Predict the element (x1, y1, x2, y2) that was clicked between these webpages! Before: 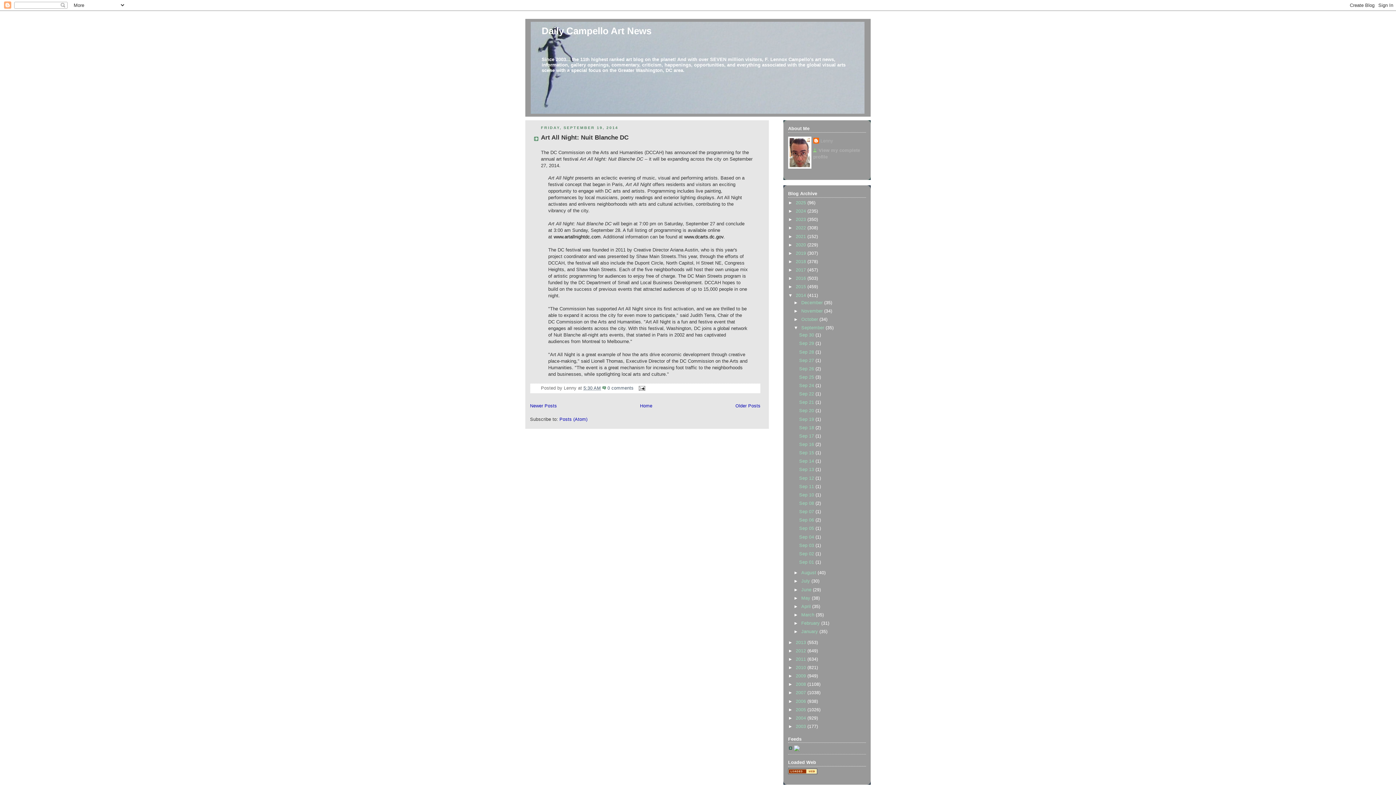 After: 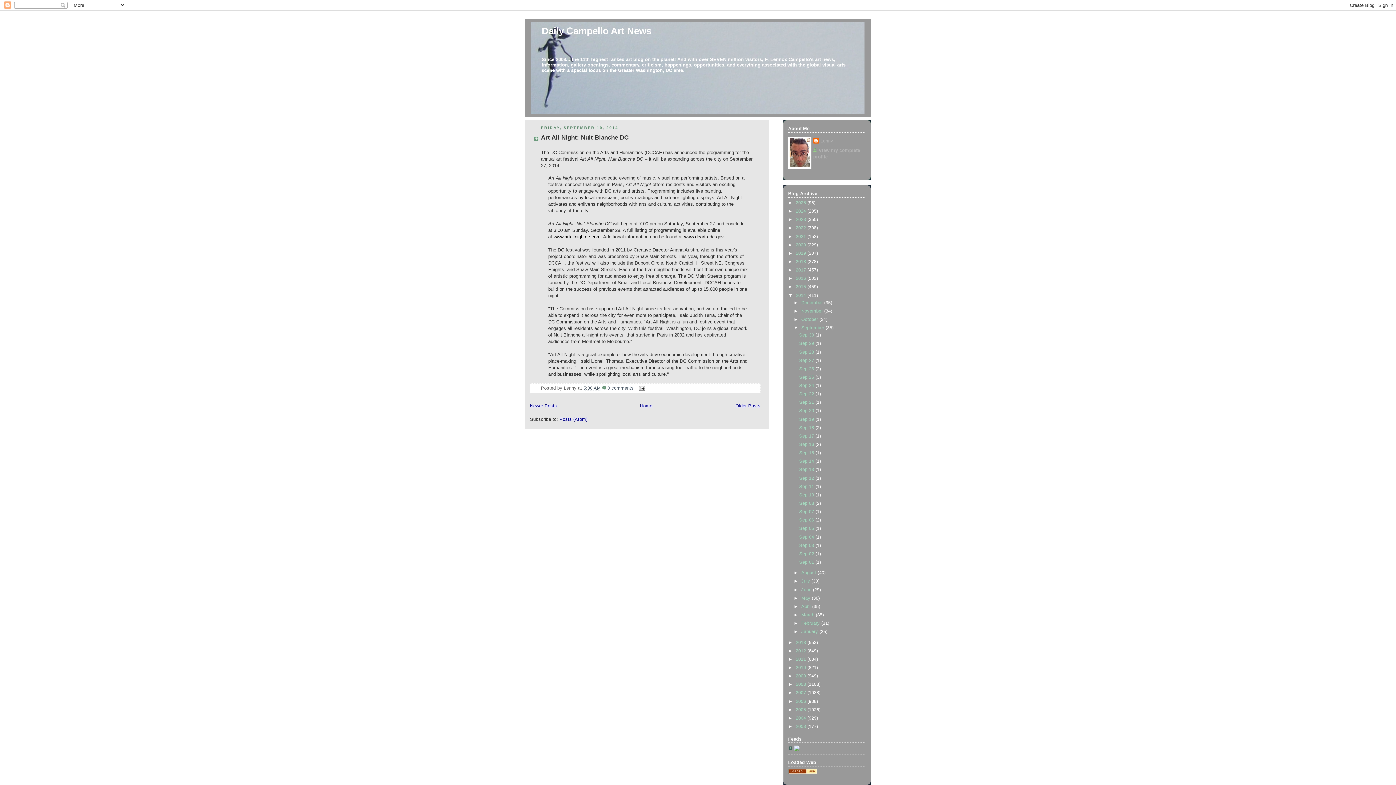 Action: bbox: (799, 416, 815, 422) label: Sep 19 